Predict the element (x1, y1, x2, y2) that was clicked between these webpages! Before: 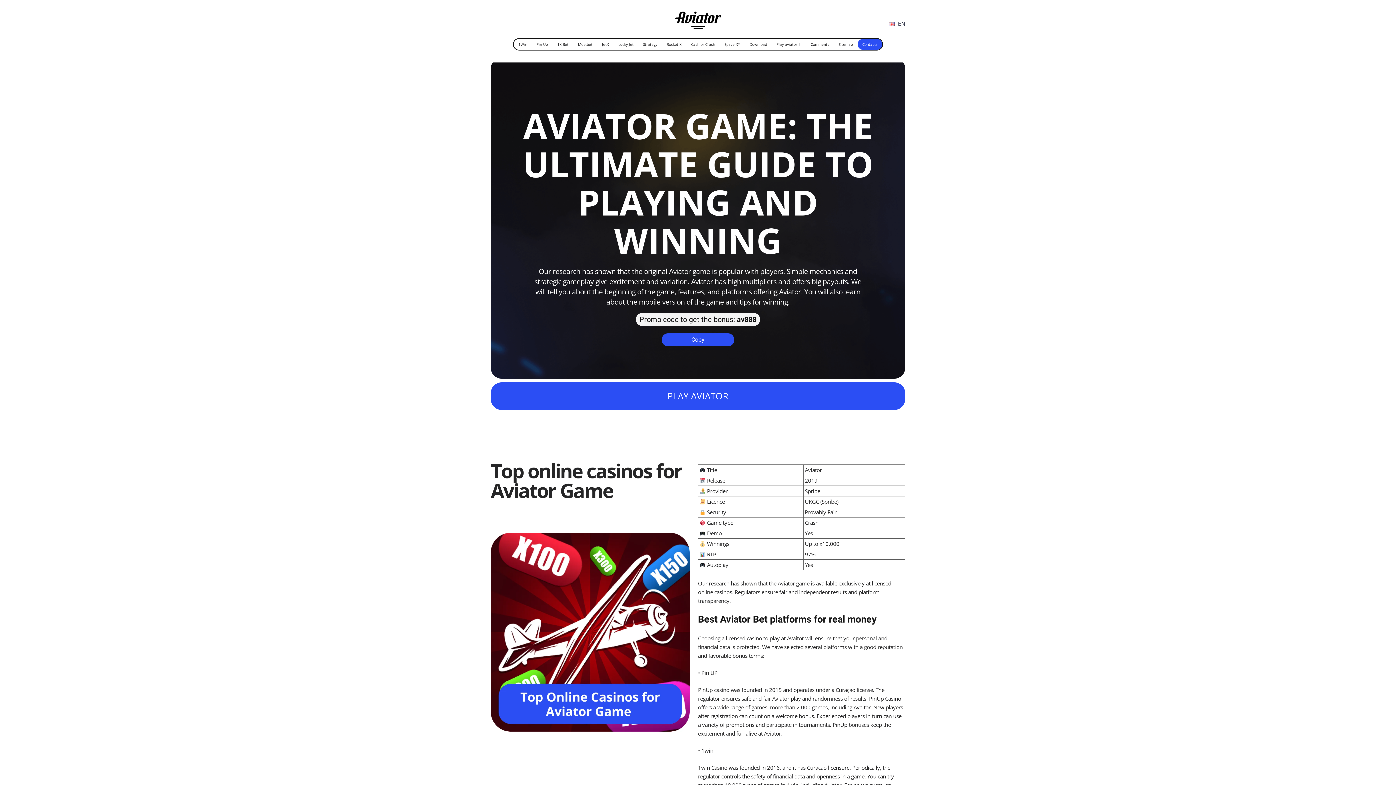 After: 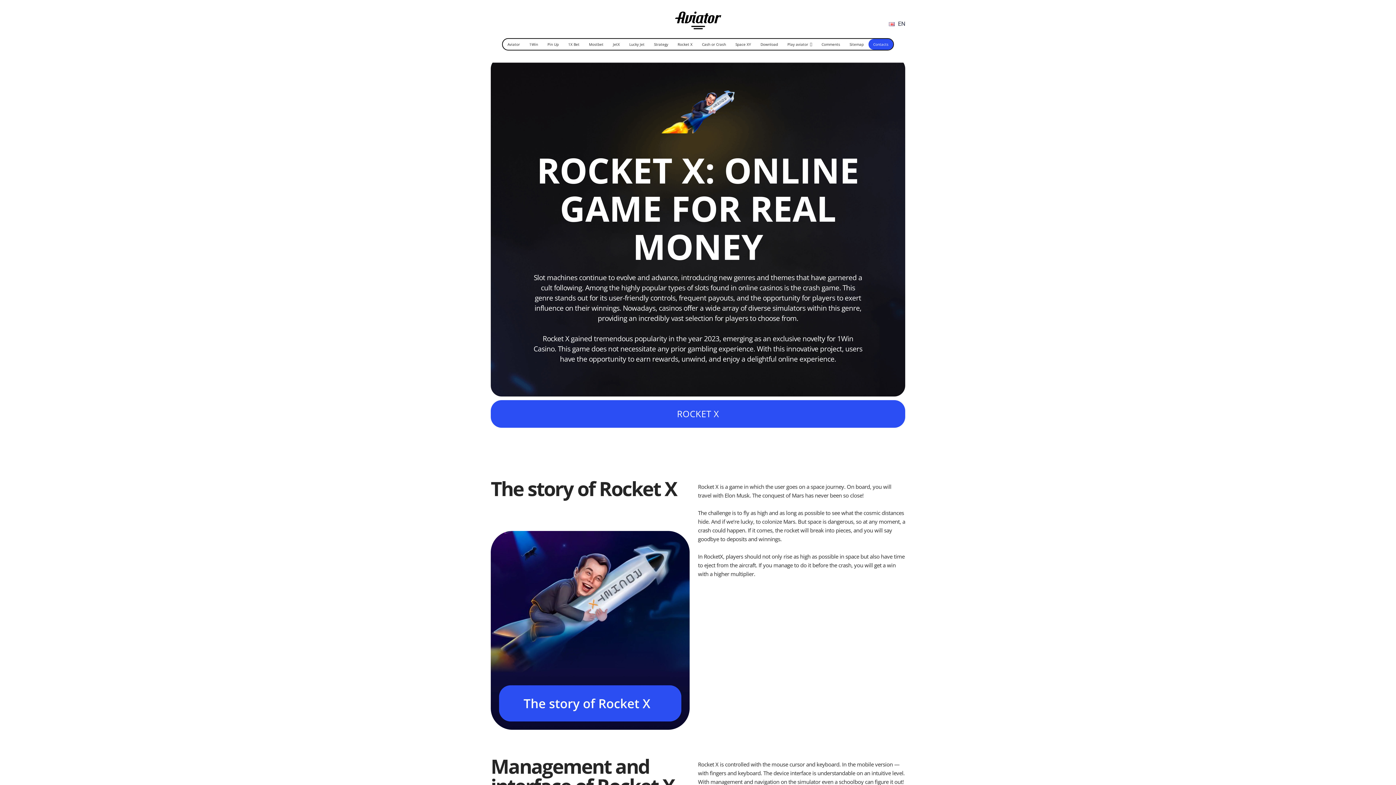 Action: label: Rocket X bbox: (662, 38, 686, 49)